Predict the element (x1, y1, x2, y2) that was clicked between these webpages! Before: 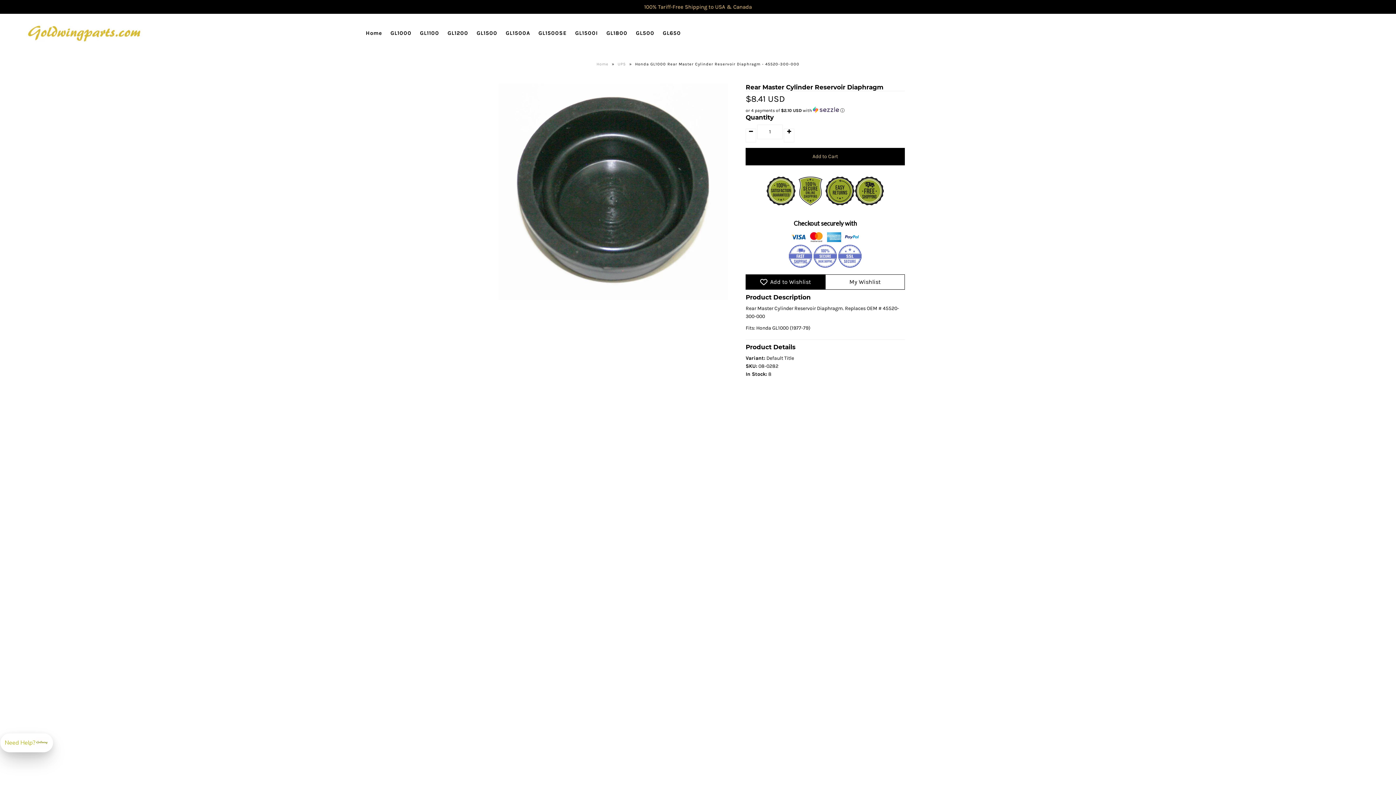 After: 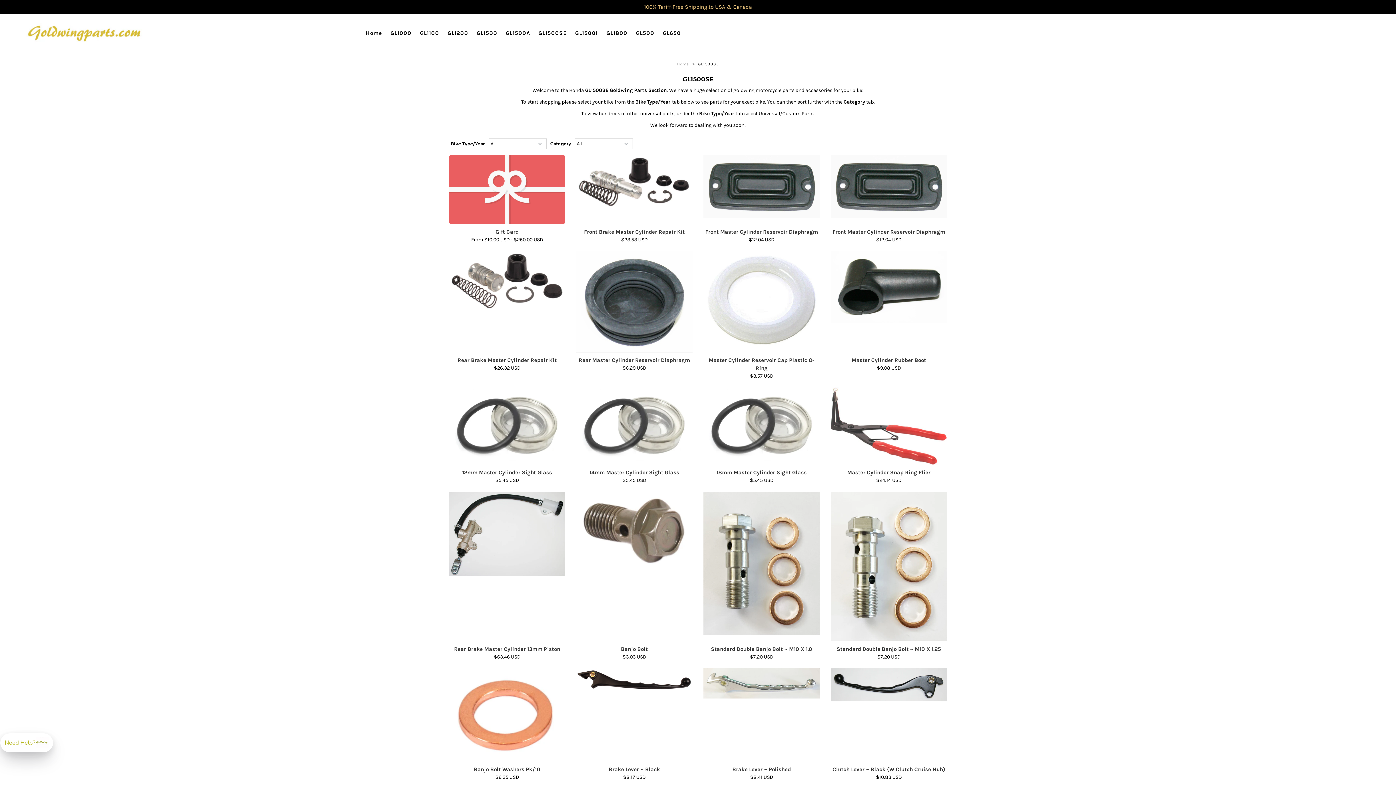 Action: label: GL1500SE bbox: (534, 27, 570, 38)